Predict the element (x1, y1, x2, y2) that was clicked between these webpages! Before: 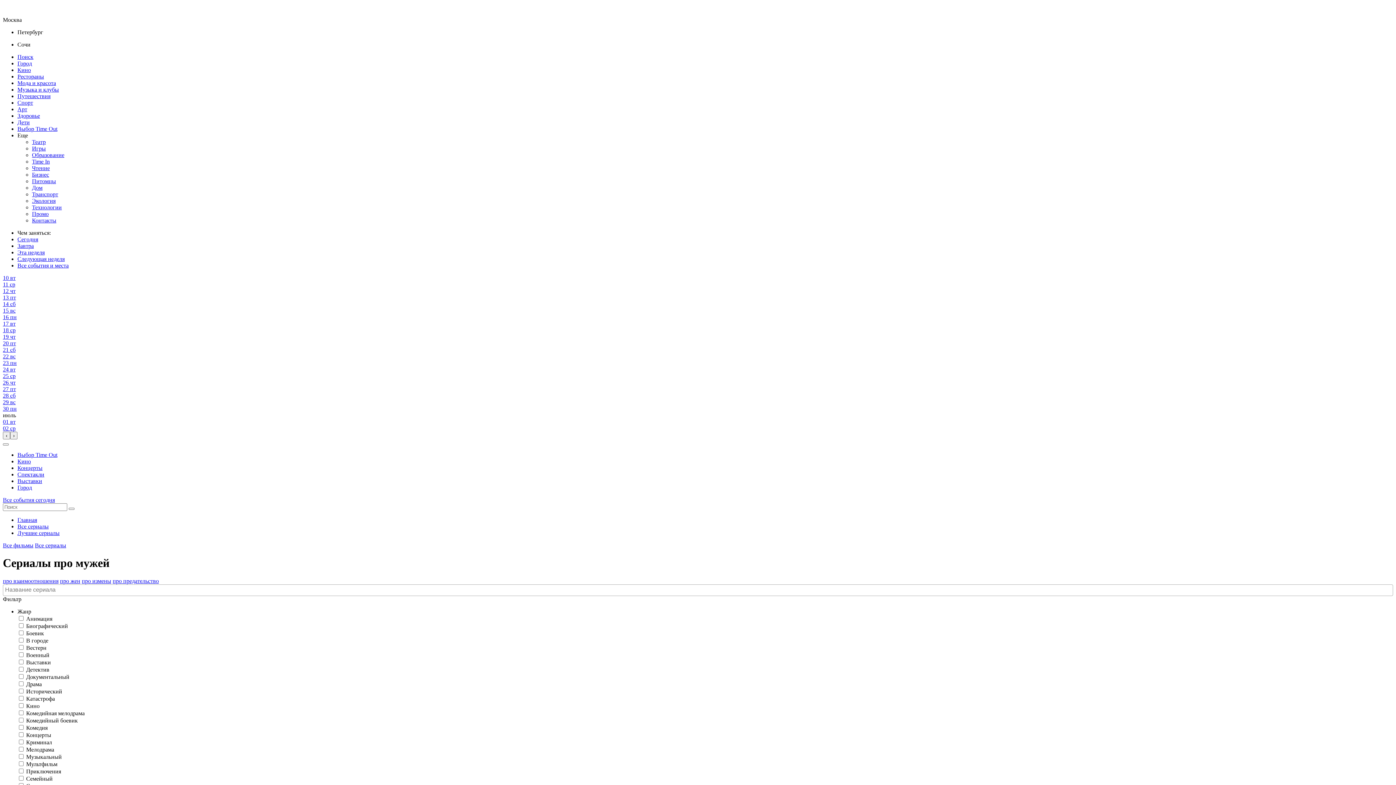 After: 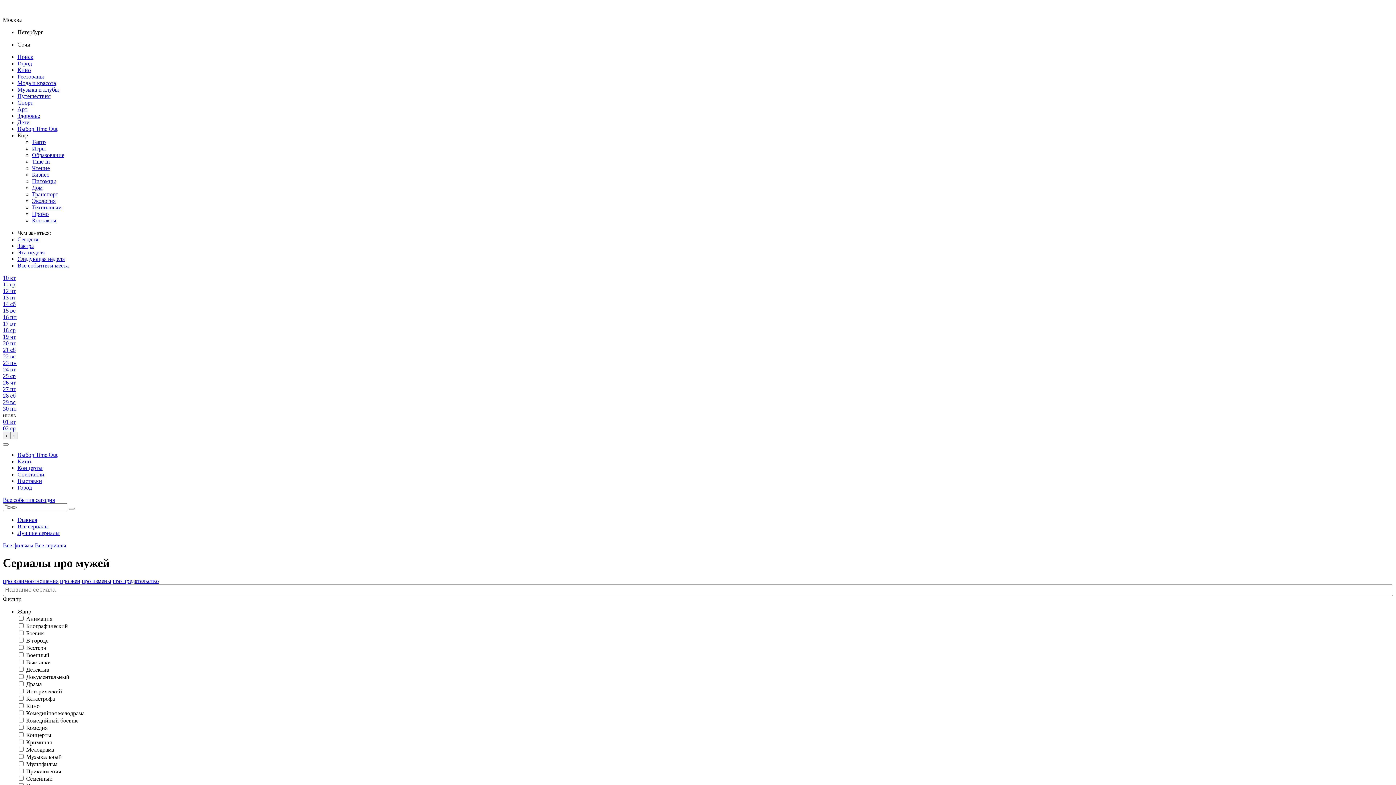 Action: bbox: (17, 465, 42, 471) label: Концерты